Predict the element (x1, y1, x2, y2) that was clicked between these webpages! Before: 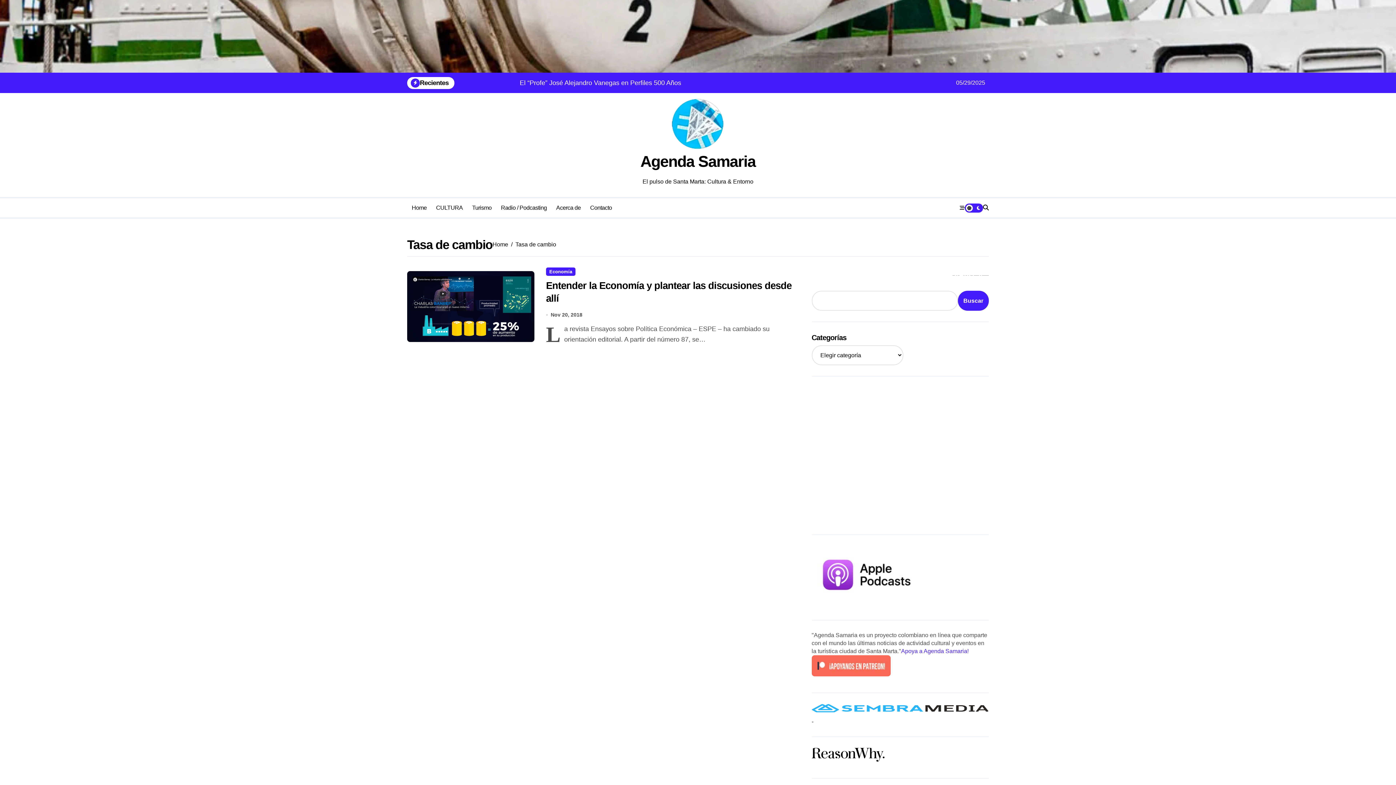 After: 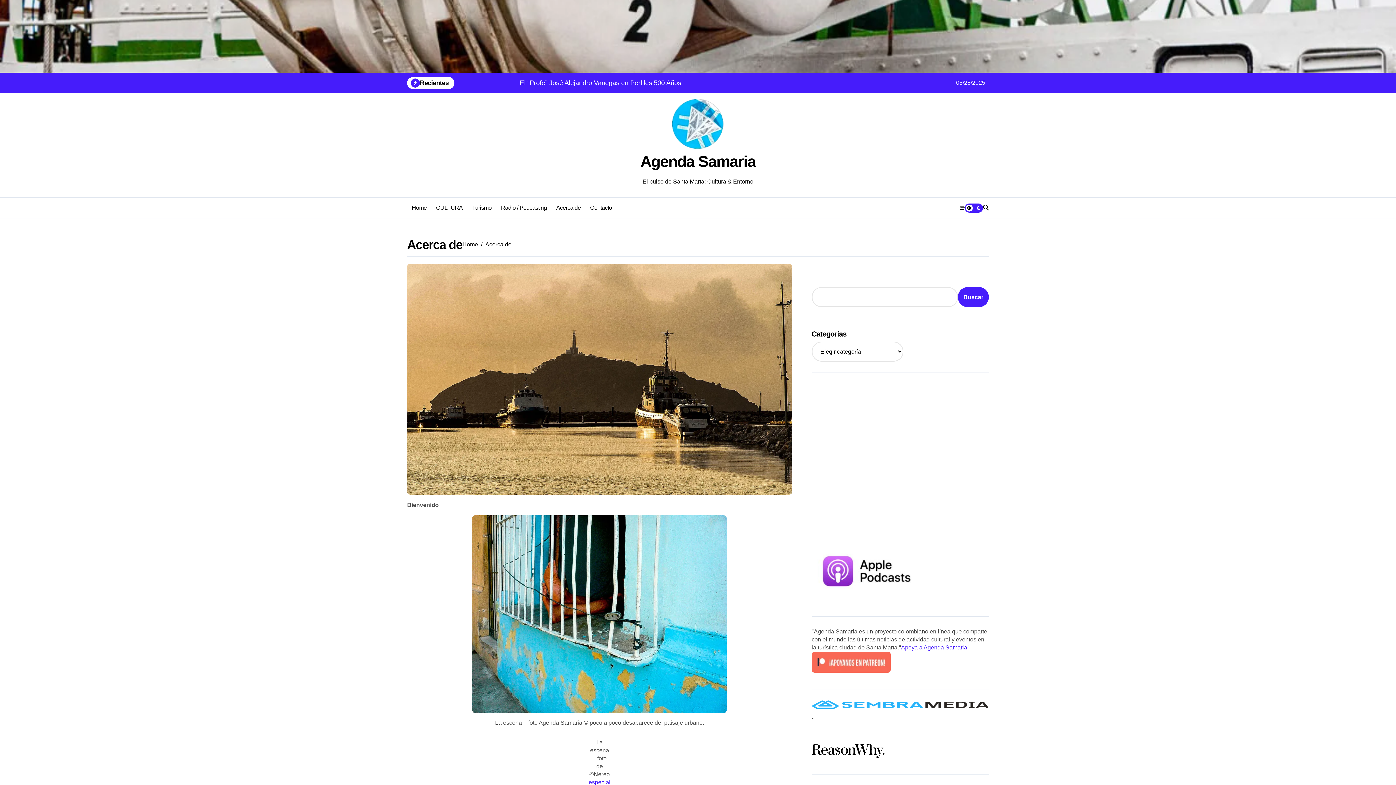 Action: label: Acerca de bbox: (551, 198, 585, 217)